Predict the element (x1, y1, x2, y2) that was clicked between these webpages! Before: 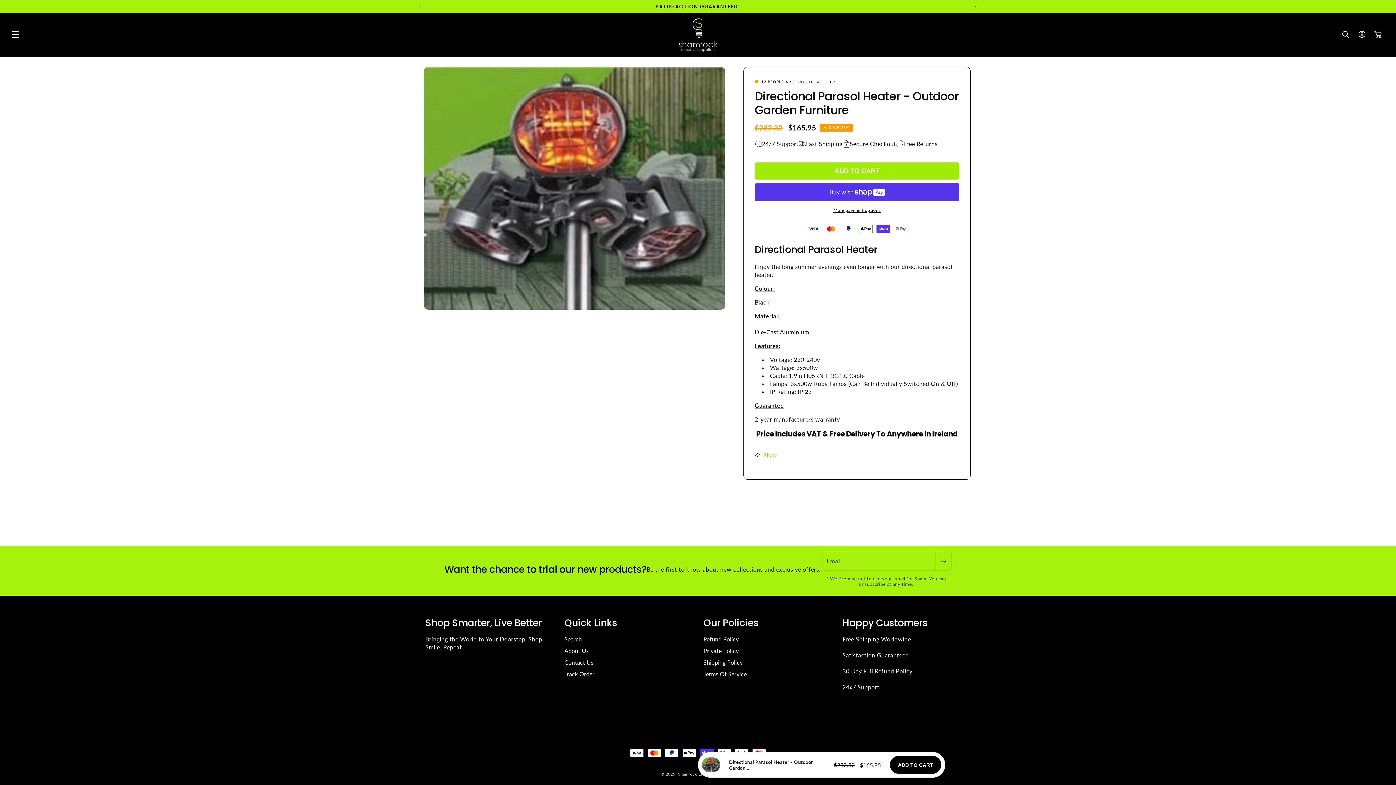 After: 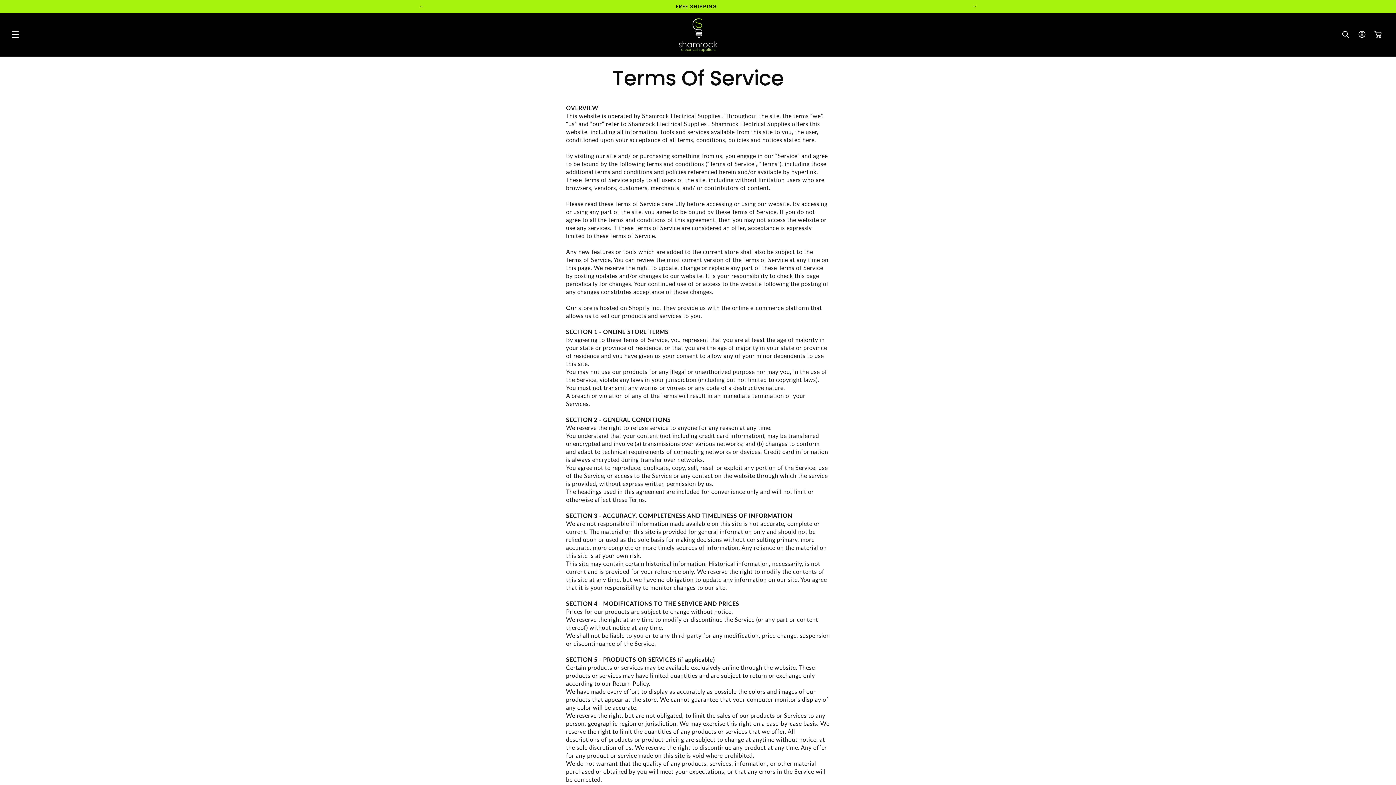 Action: label: Terms Of Service bbox: (703, 668, 746, 680)